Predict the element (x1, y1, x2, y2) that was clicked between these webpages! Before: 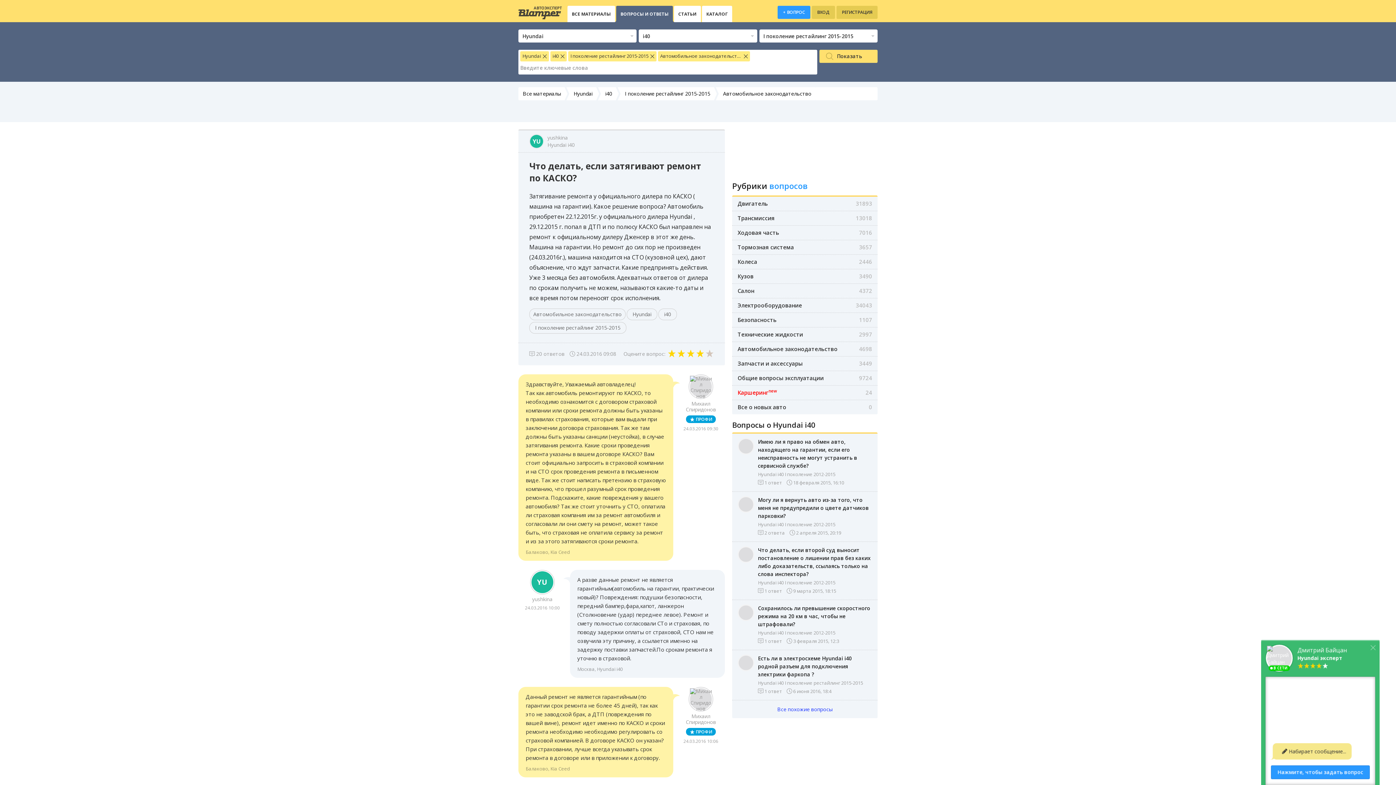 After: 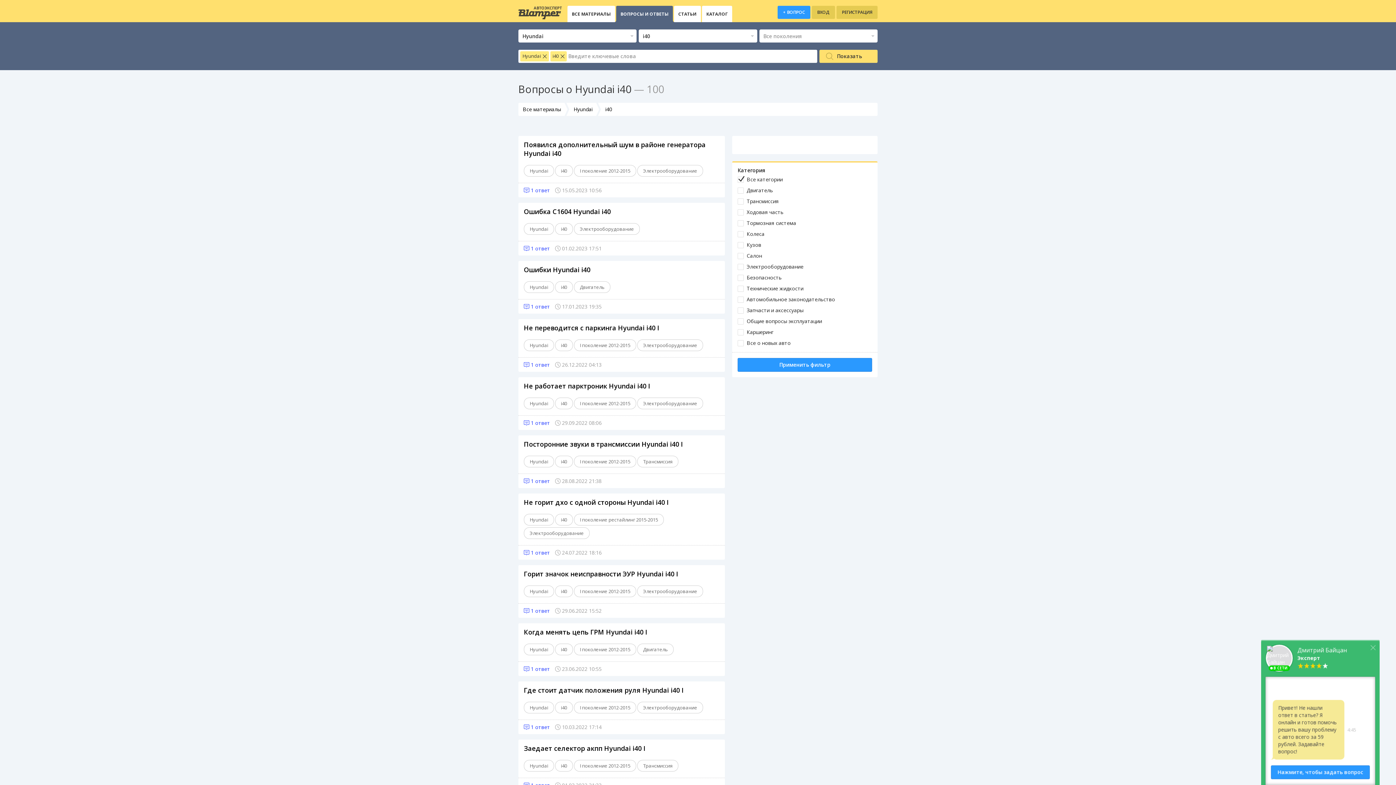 Action: label: i40 bbox: (658, 308, 677, 320)